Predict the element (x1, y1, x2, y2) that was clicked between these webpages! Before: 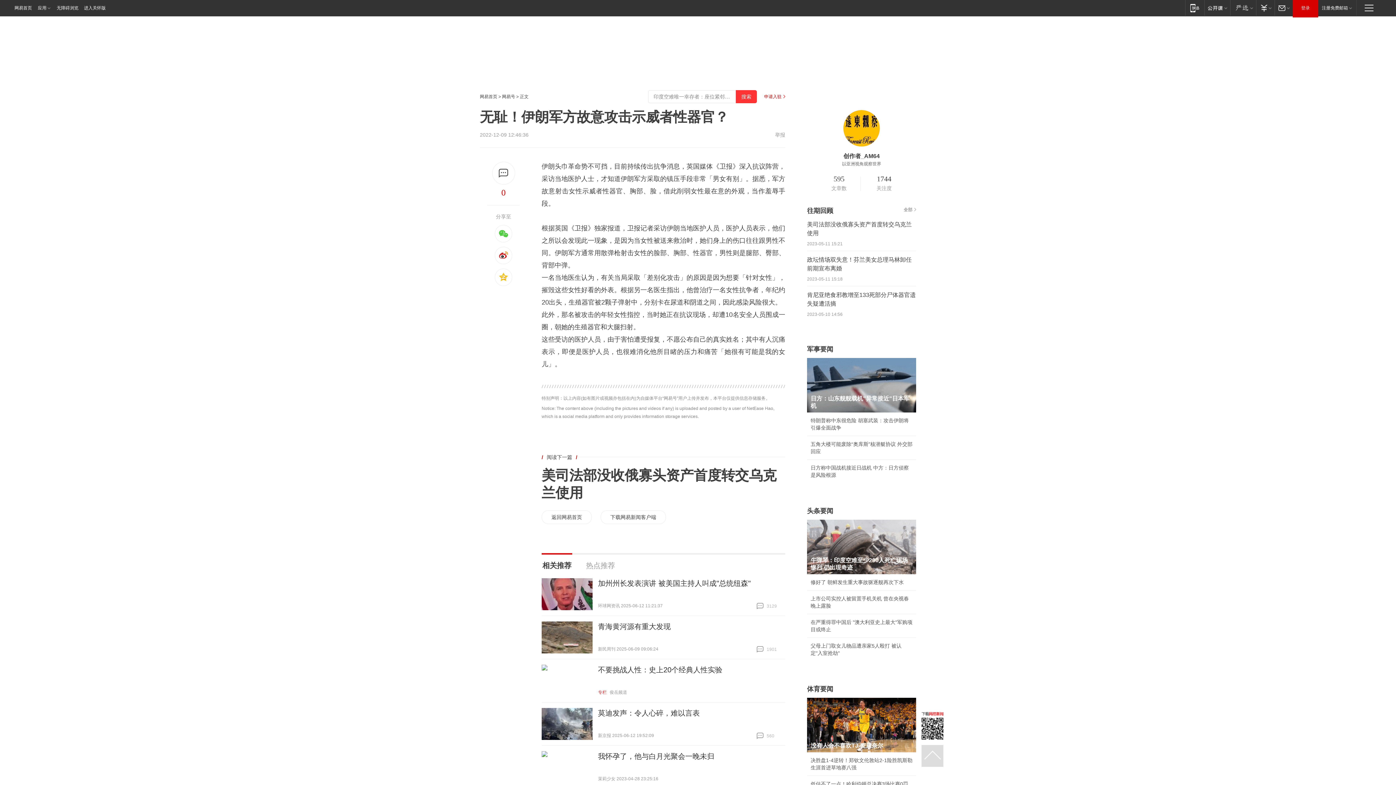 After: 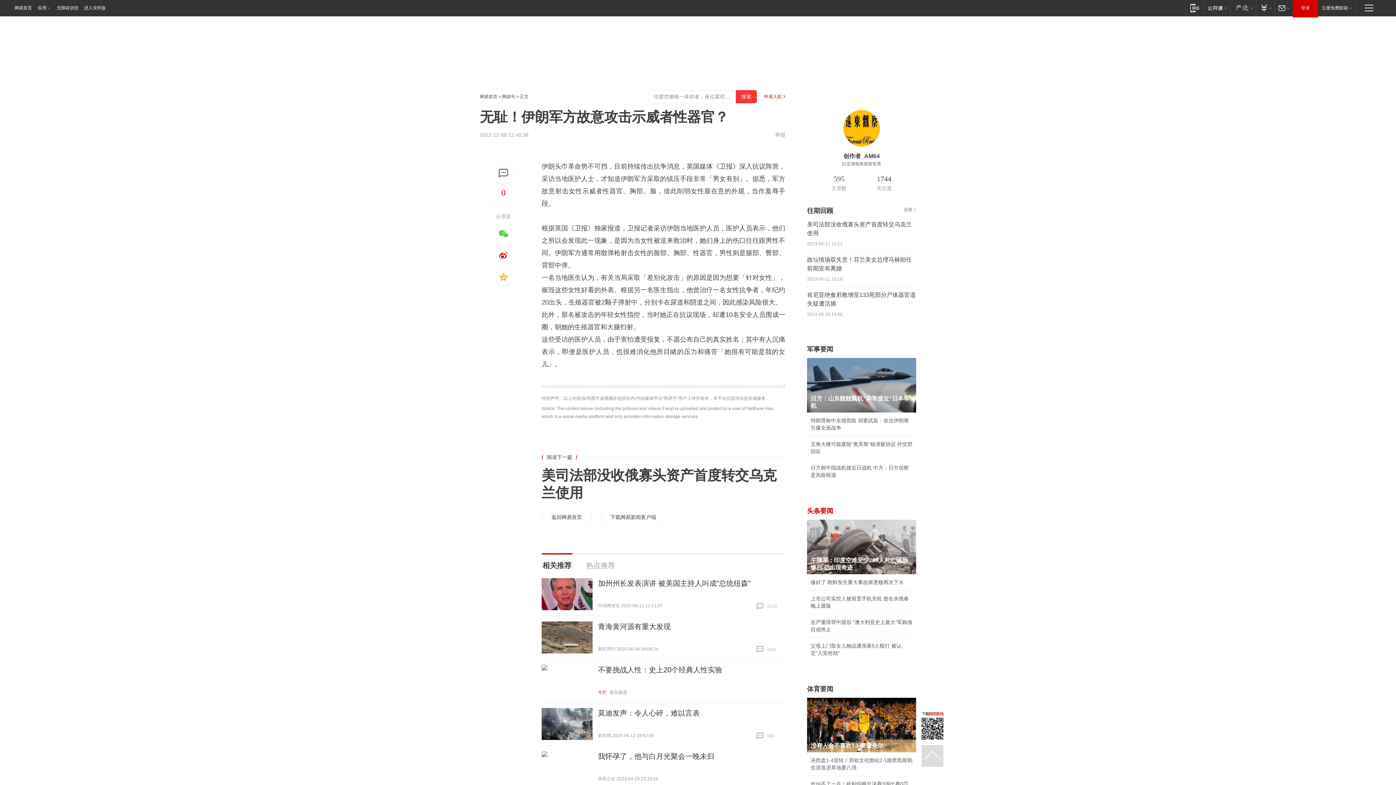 Action: label: 头条要闻 bbox: (807, 507, 833, 514)